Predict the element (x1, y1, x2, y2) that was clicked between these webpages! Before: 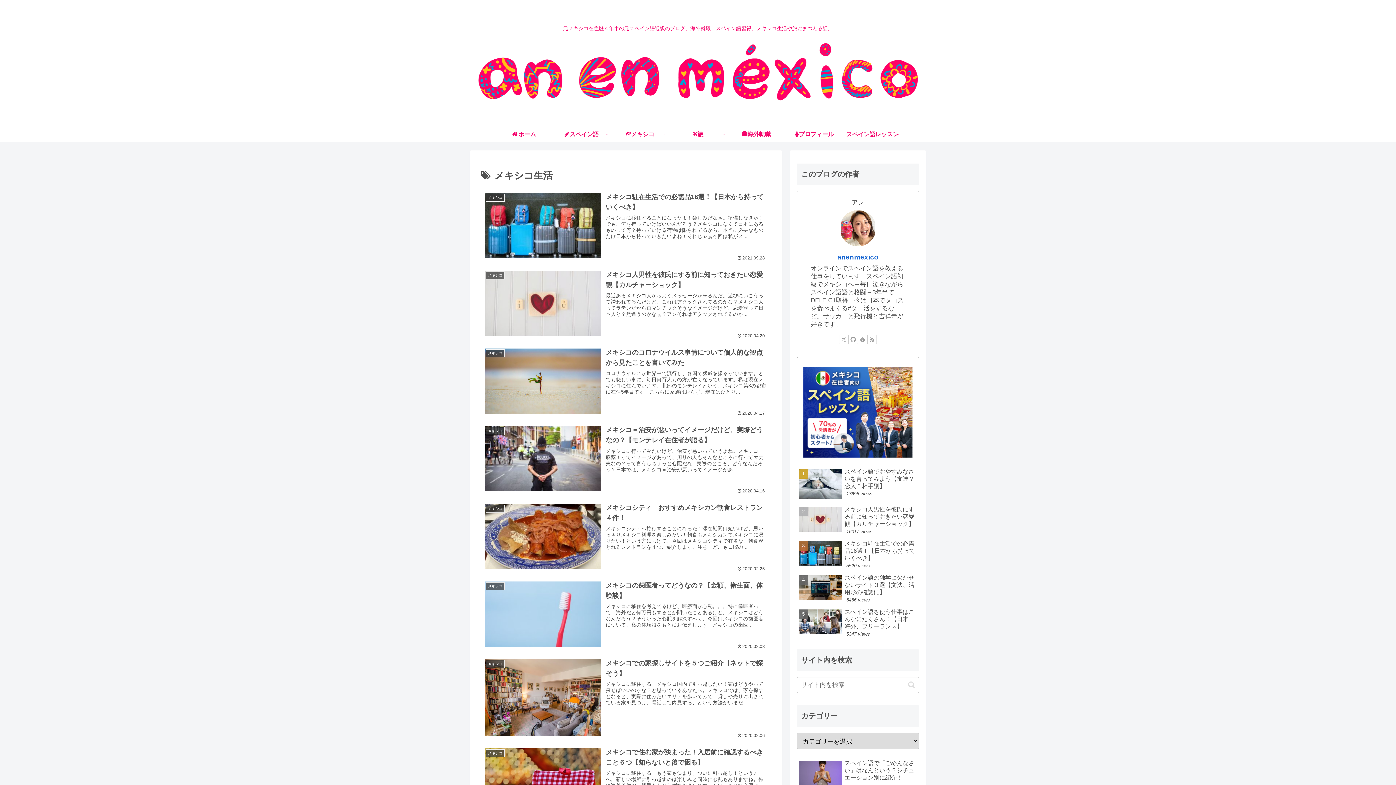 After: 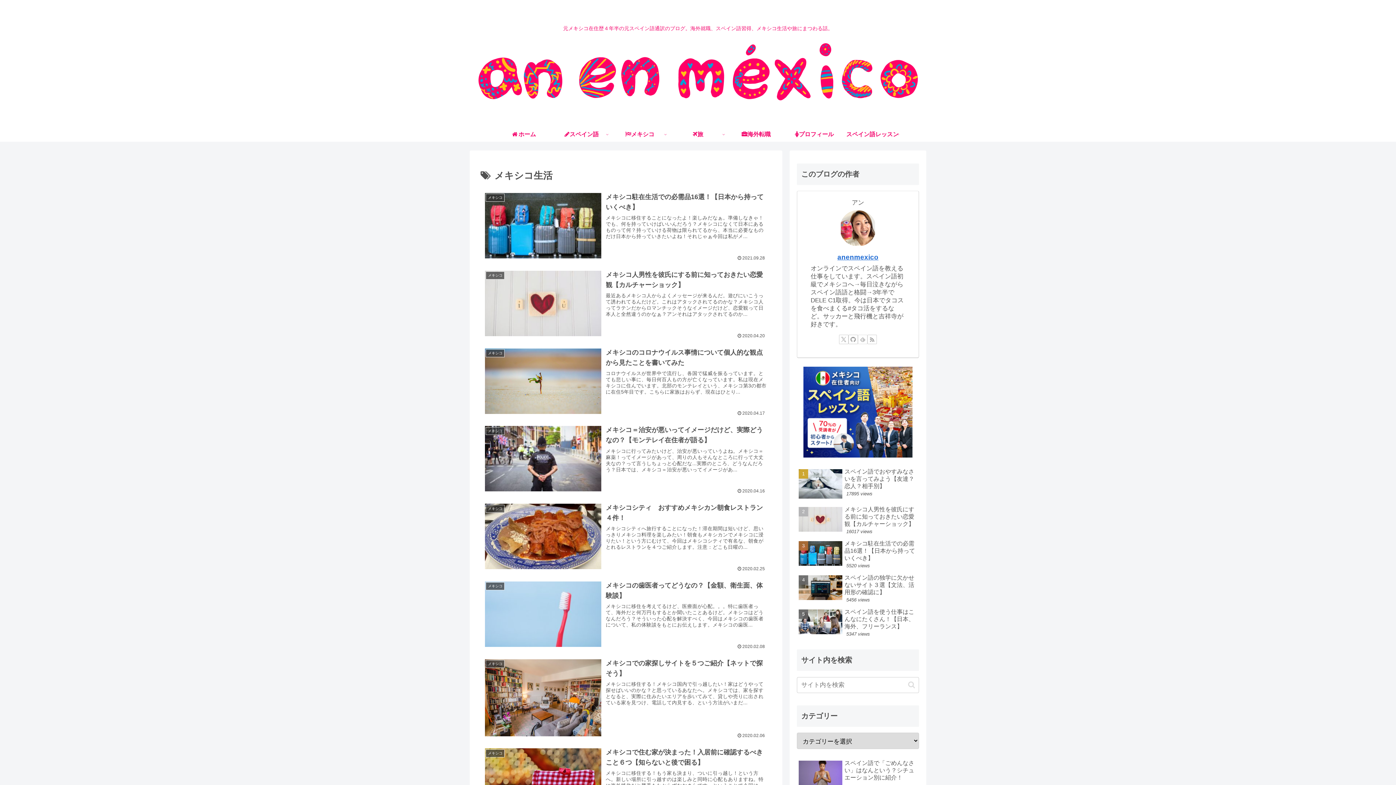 Action: label: feedlyで更新情報を購読 bbox: (858, 335, 867, 344)